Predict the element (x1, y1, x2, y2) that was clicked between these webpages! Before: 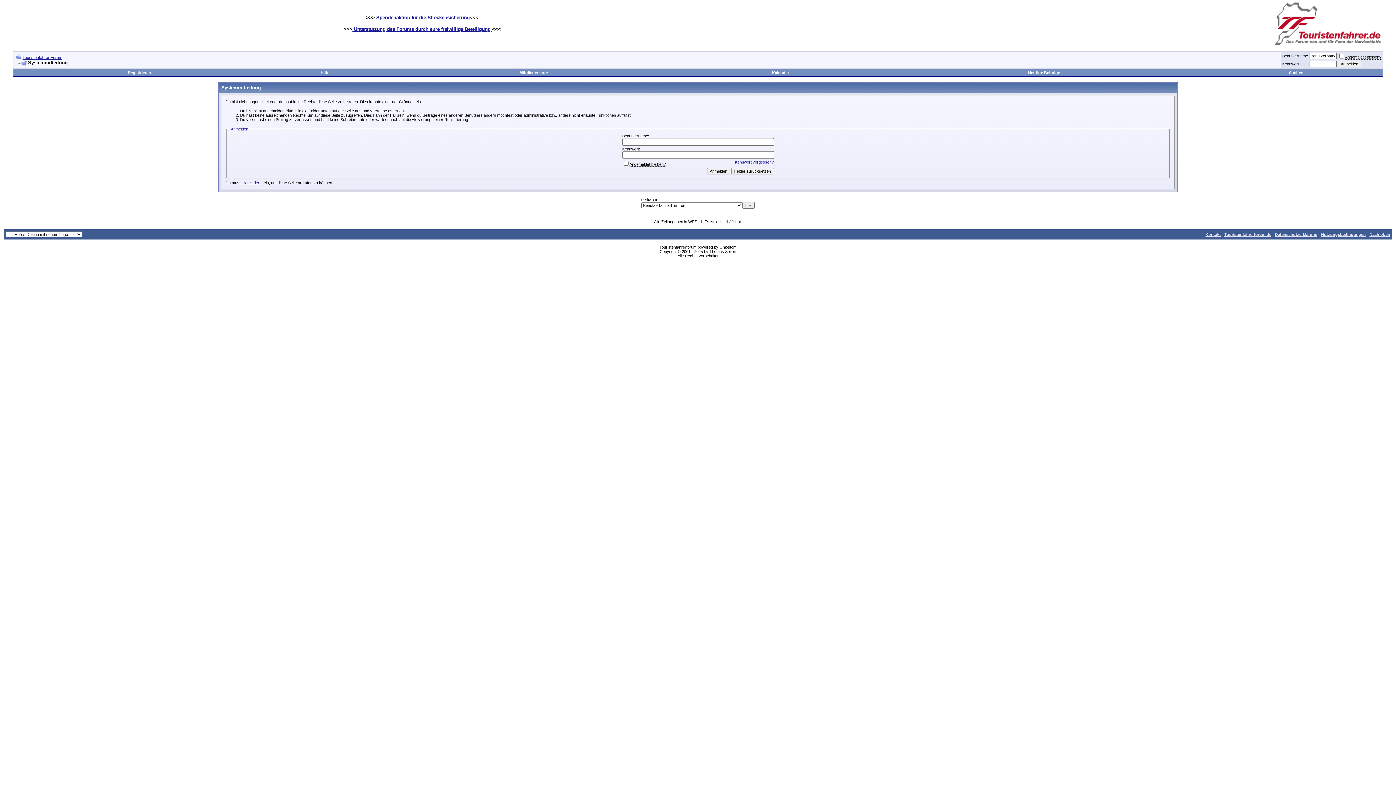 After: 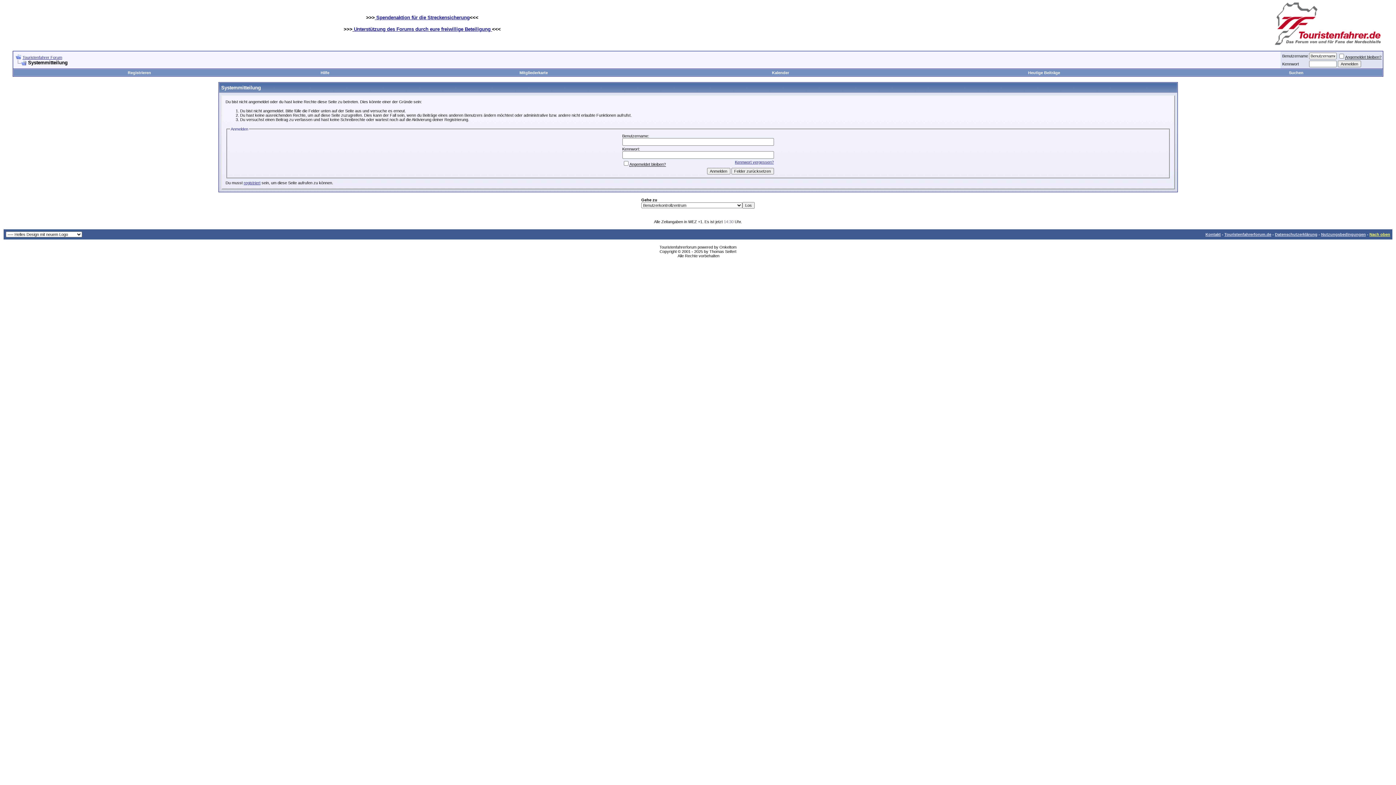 Action: label: Nach oben bbox: (1369, 232, 1390, 236)